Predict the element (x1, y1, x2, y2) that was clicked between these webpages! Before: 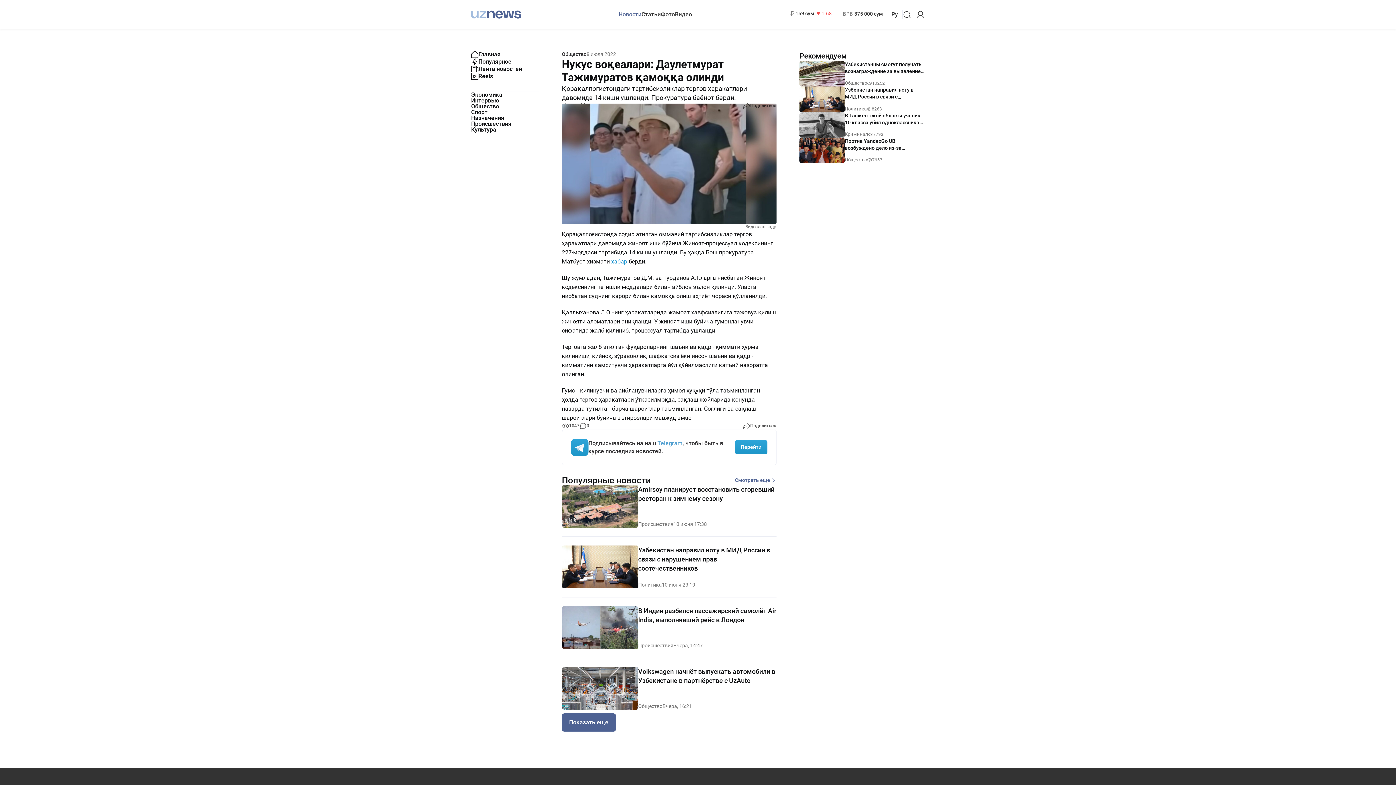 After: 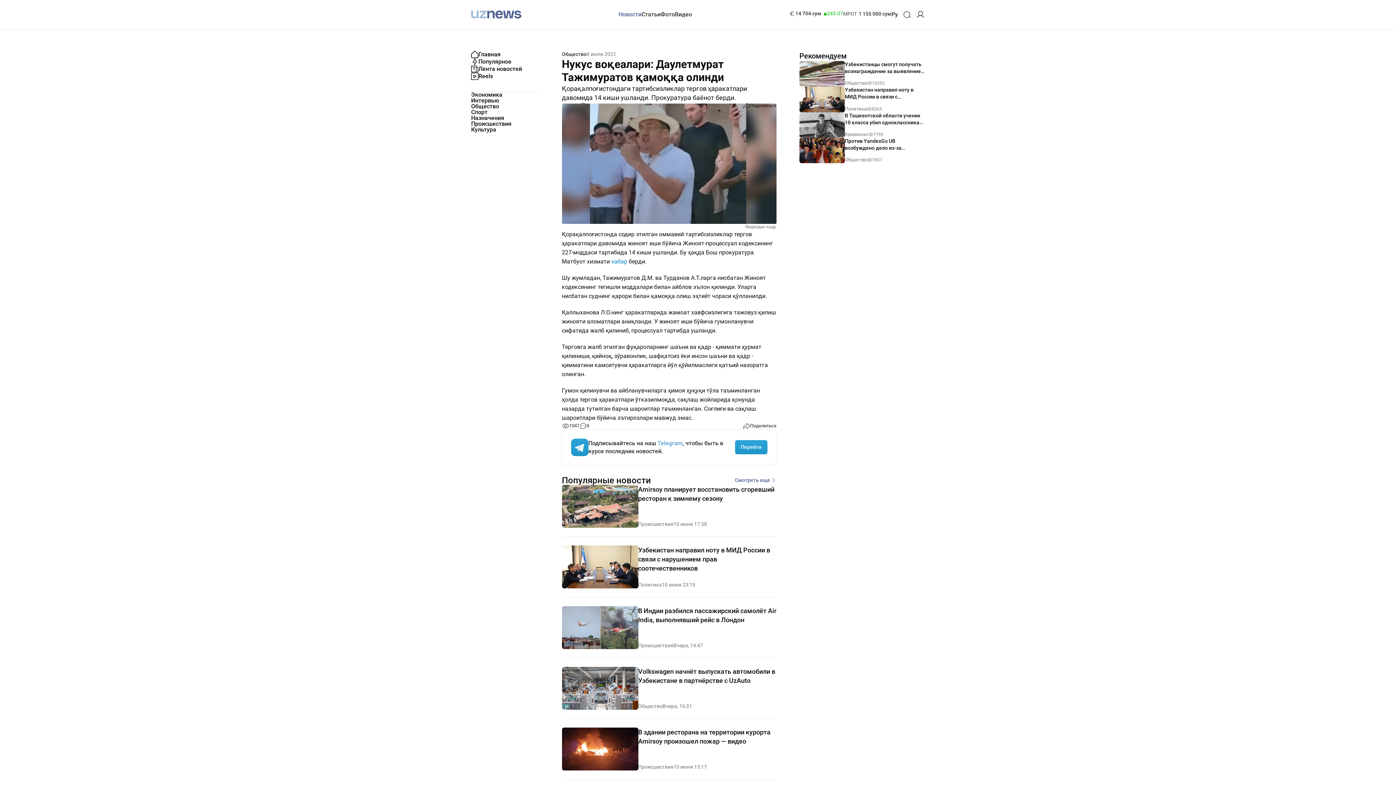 Action: label: Показать еще bbox: (562, 713, 615, 732)